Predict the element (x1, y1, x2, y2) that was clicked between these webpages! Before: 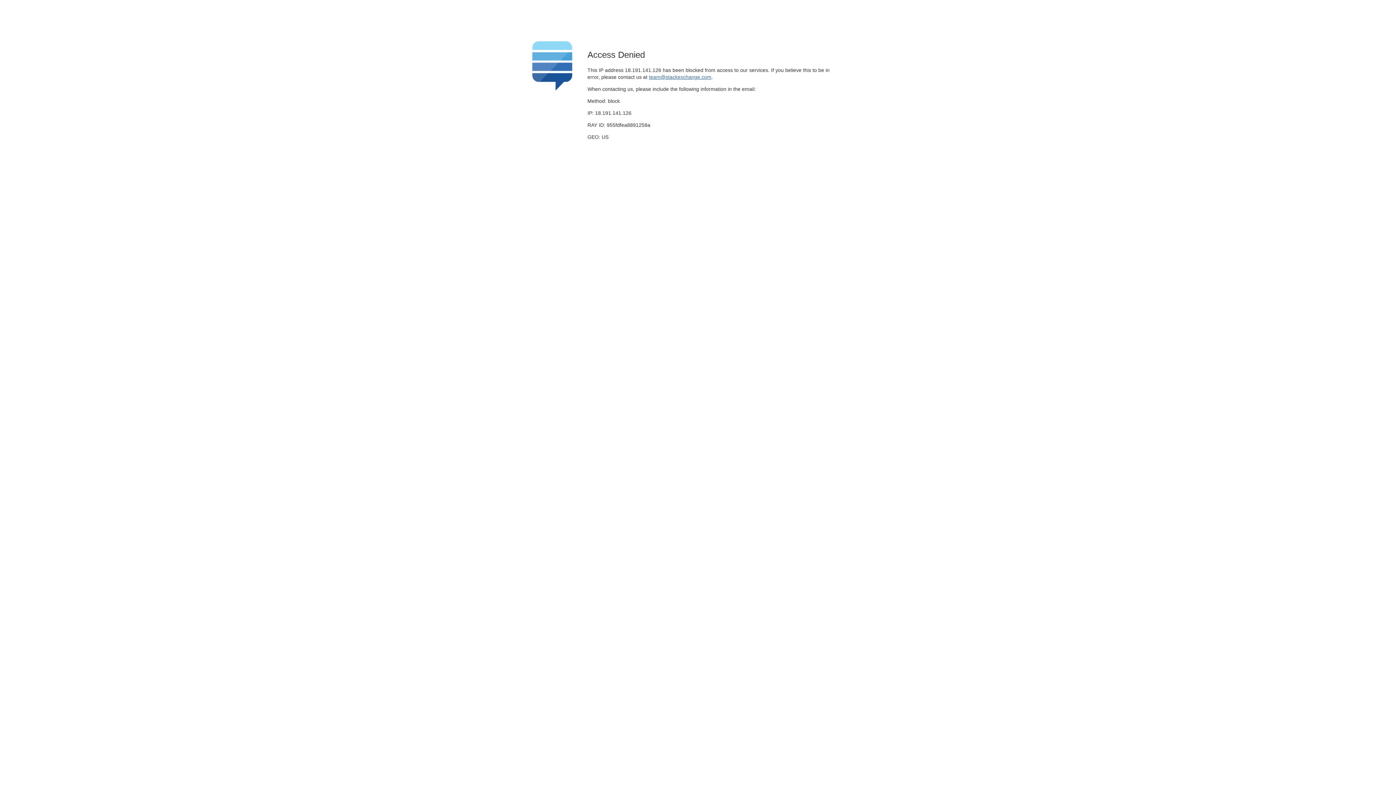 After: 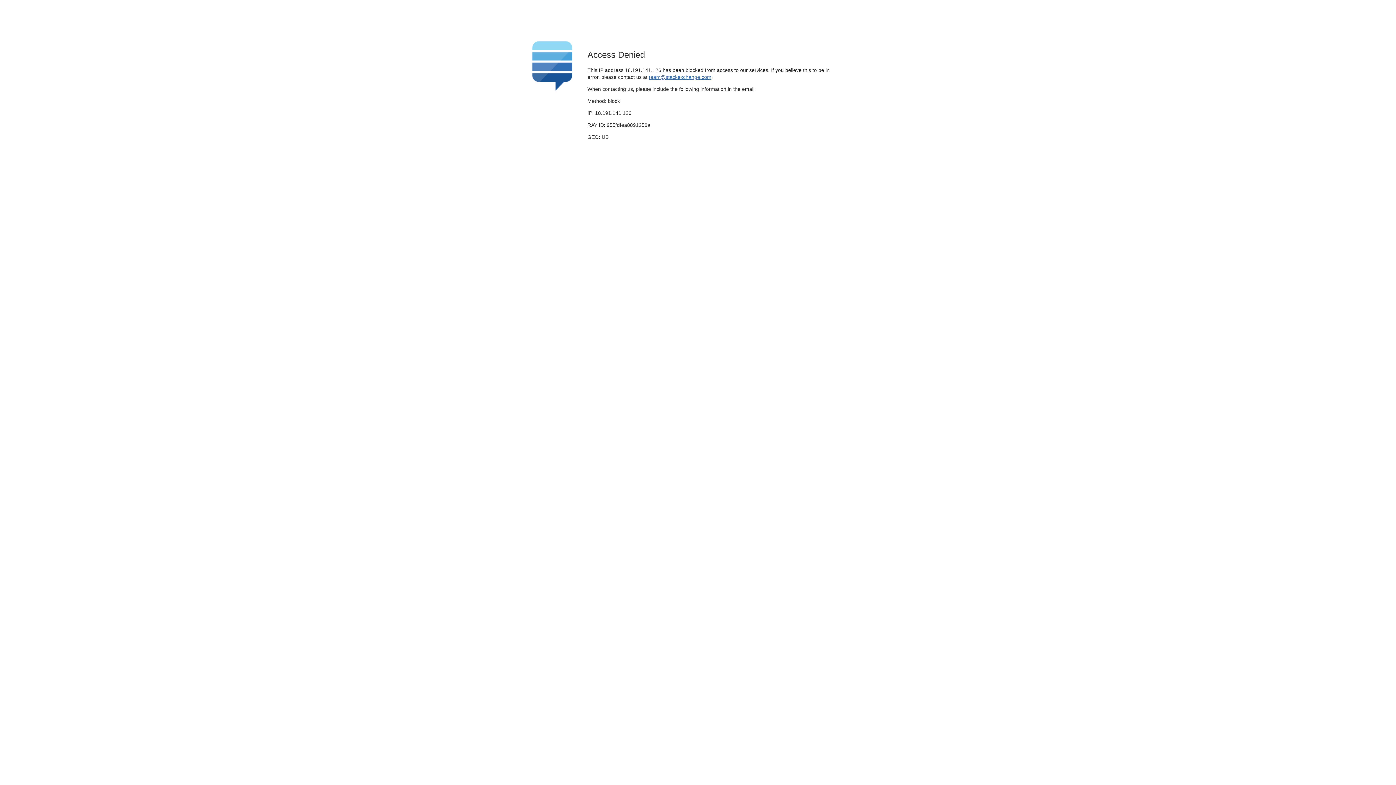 Action: bbox: (649, 74, 711, 79) label: team@stackexchange.com